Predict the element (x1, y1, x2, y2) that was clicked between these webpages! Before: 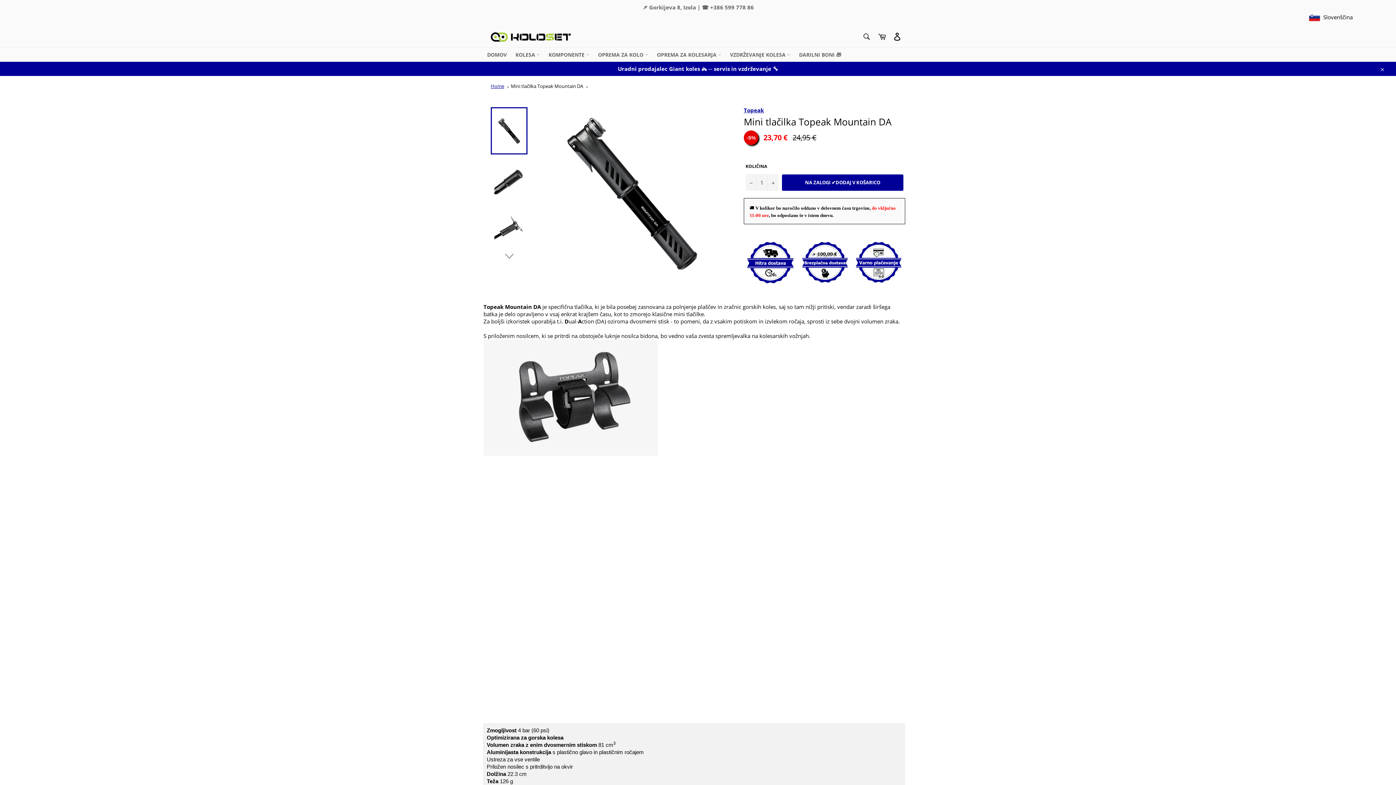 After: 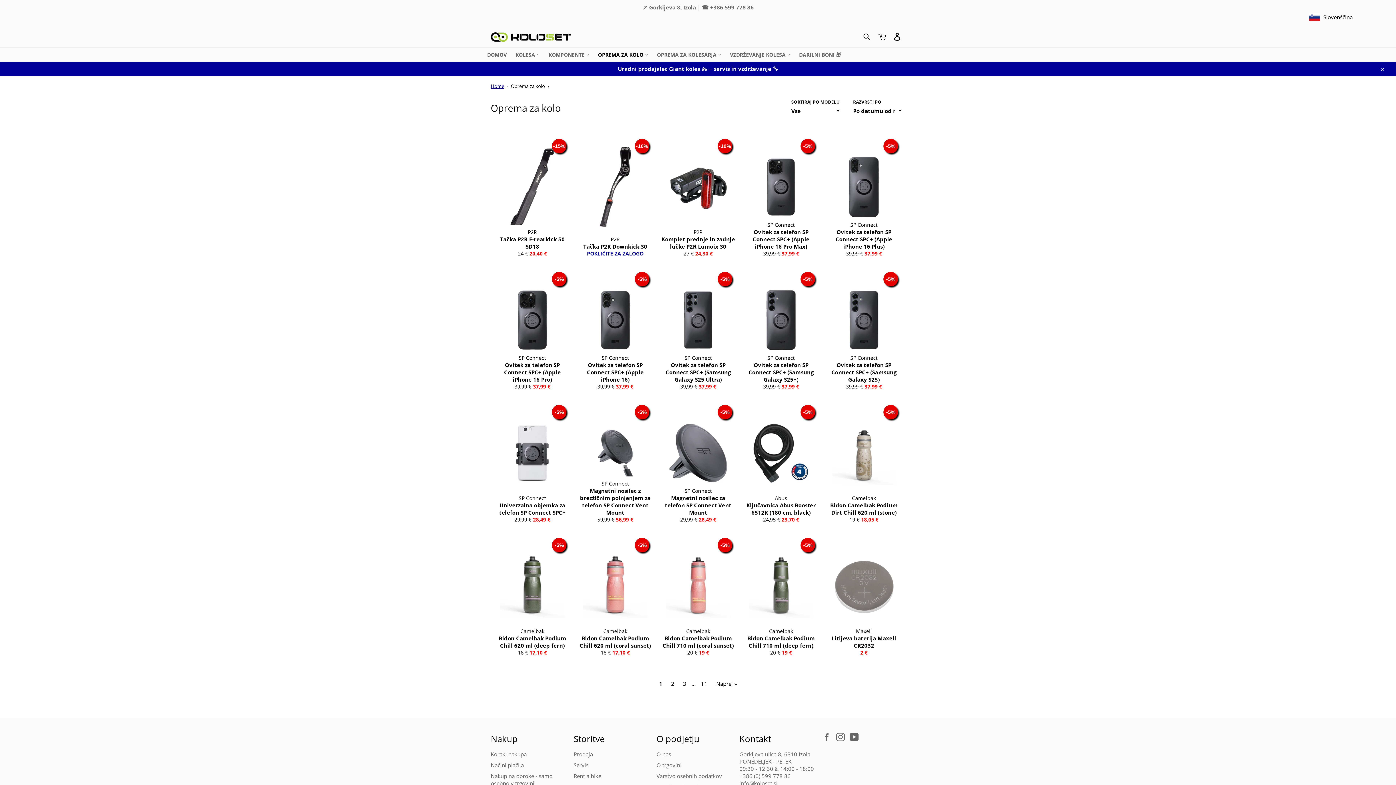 Action: label: OPREMA ZA KOLO  bbox: (594, 47, 652, 61)